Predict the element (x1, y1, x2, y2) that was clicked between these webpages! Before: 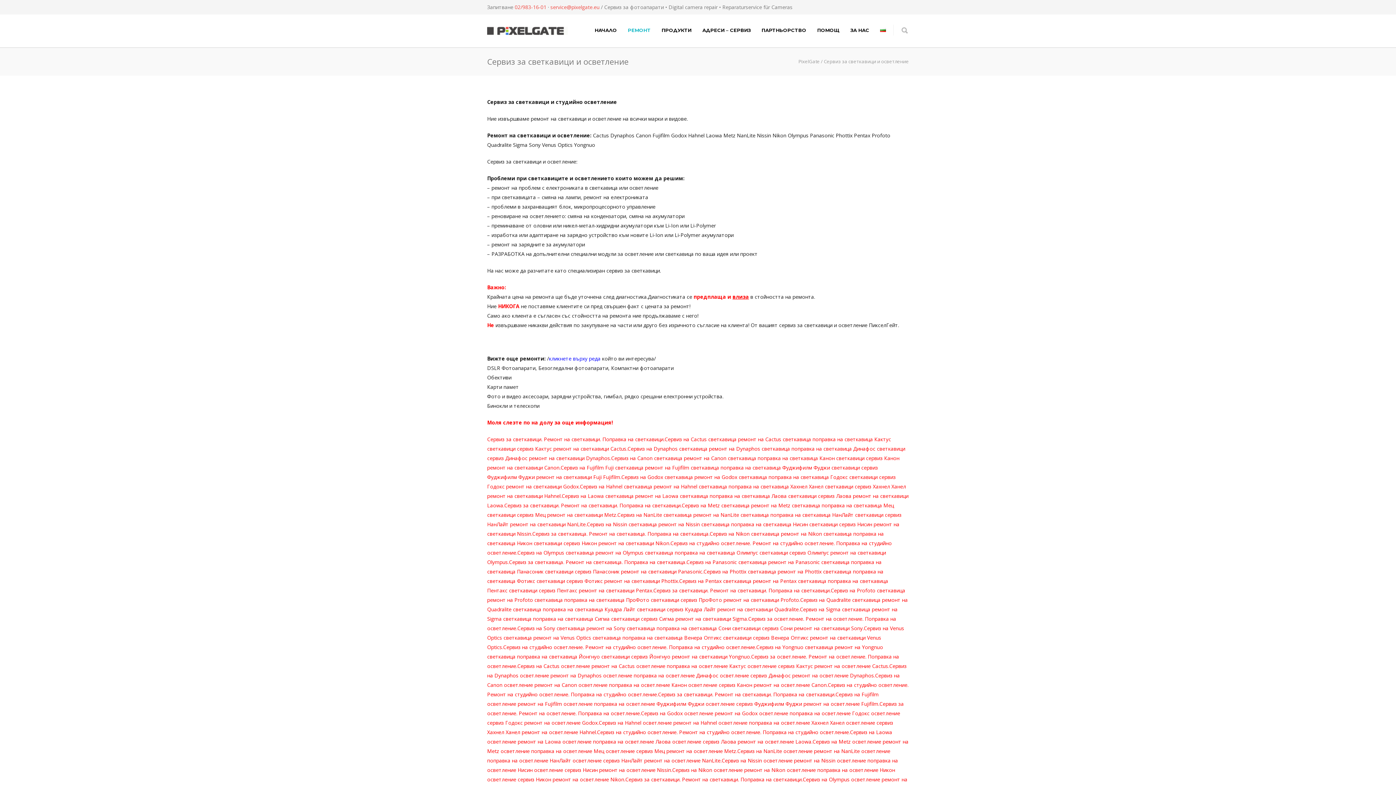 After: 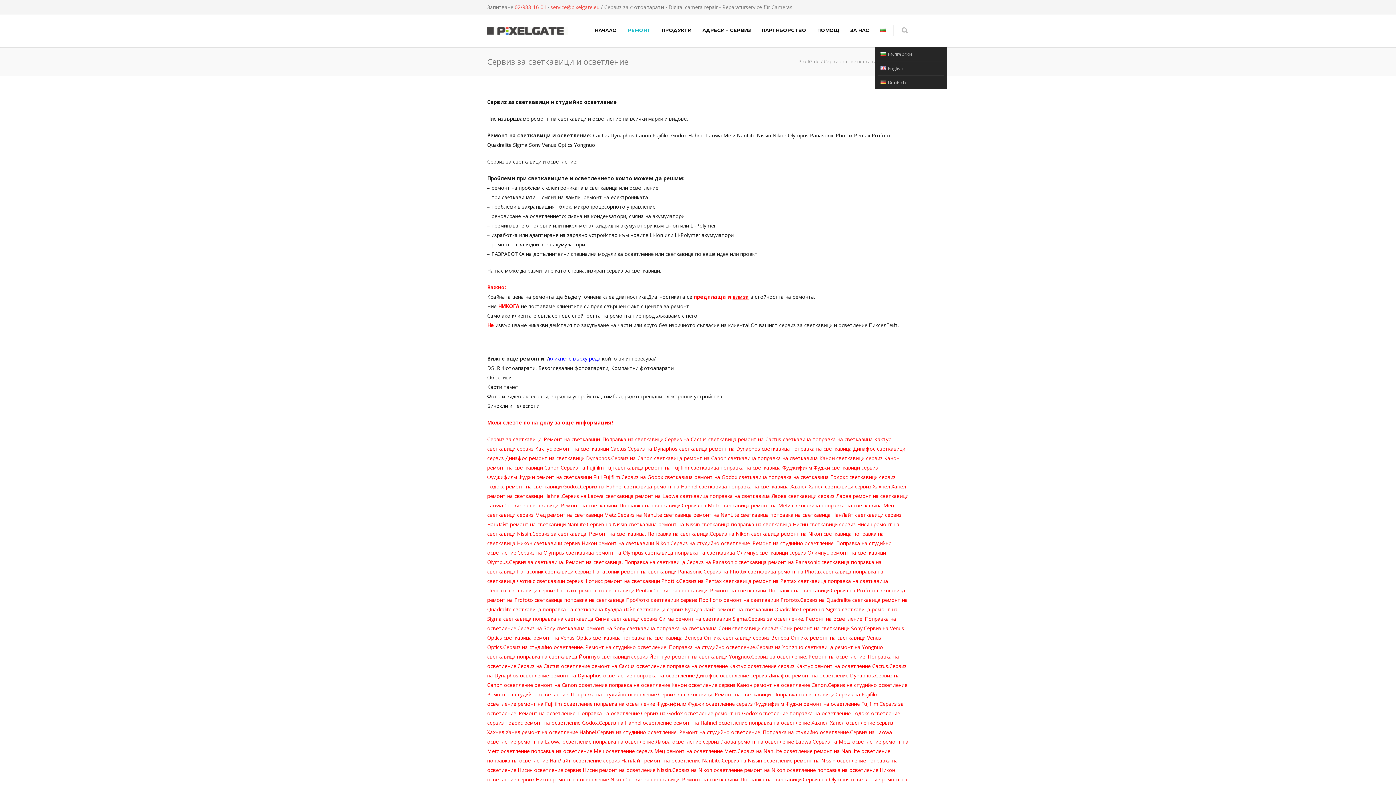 Action: bbox: (874, 27, 891, 33)